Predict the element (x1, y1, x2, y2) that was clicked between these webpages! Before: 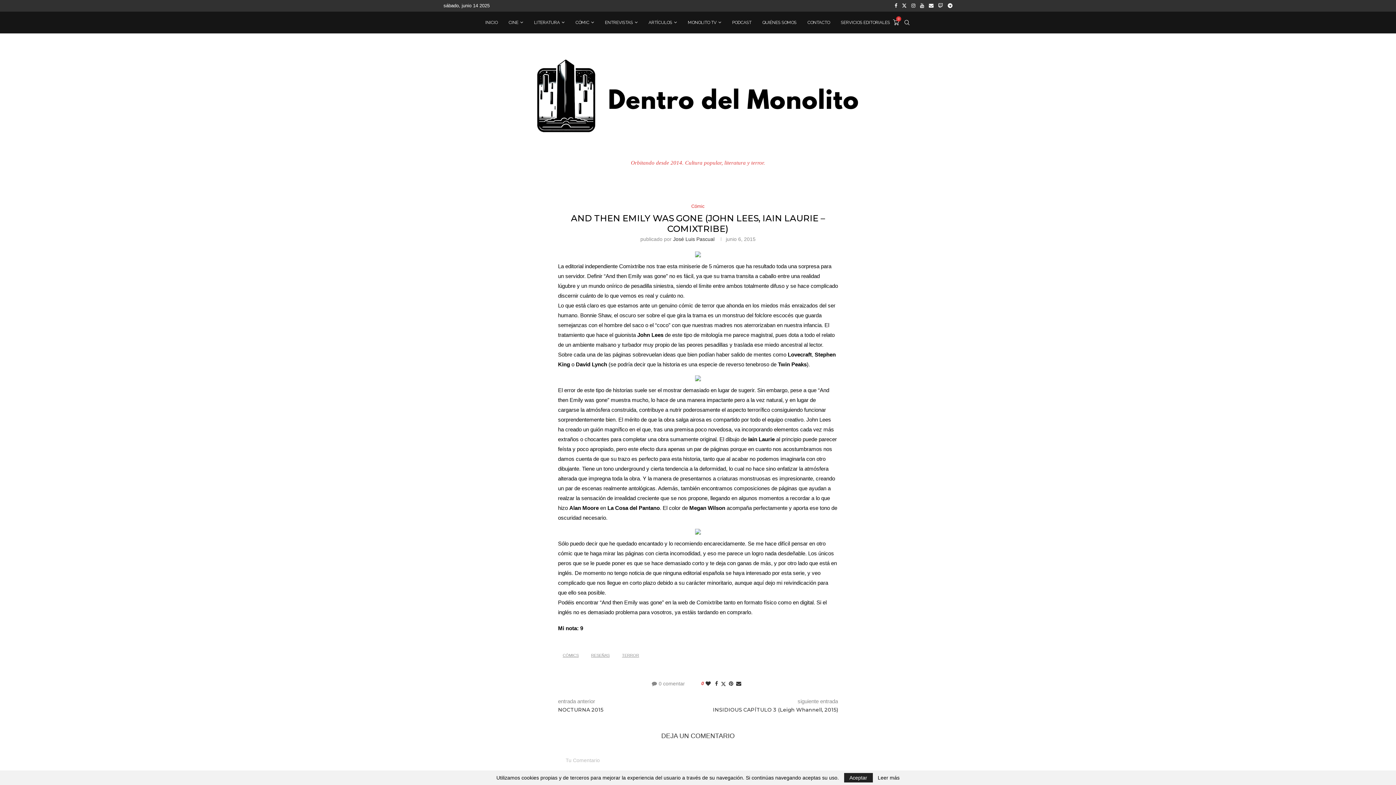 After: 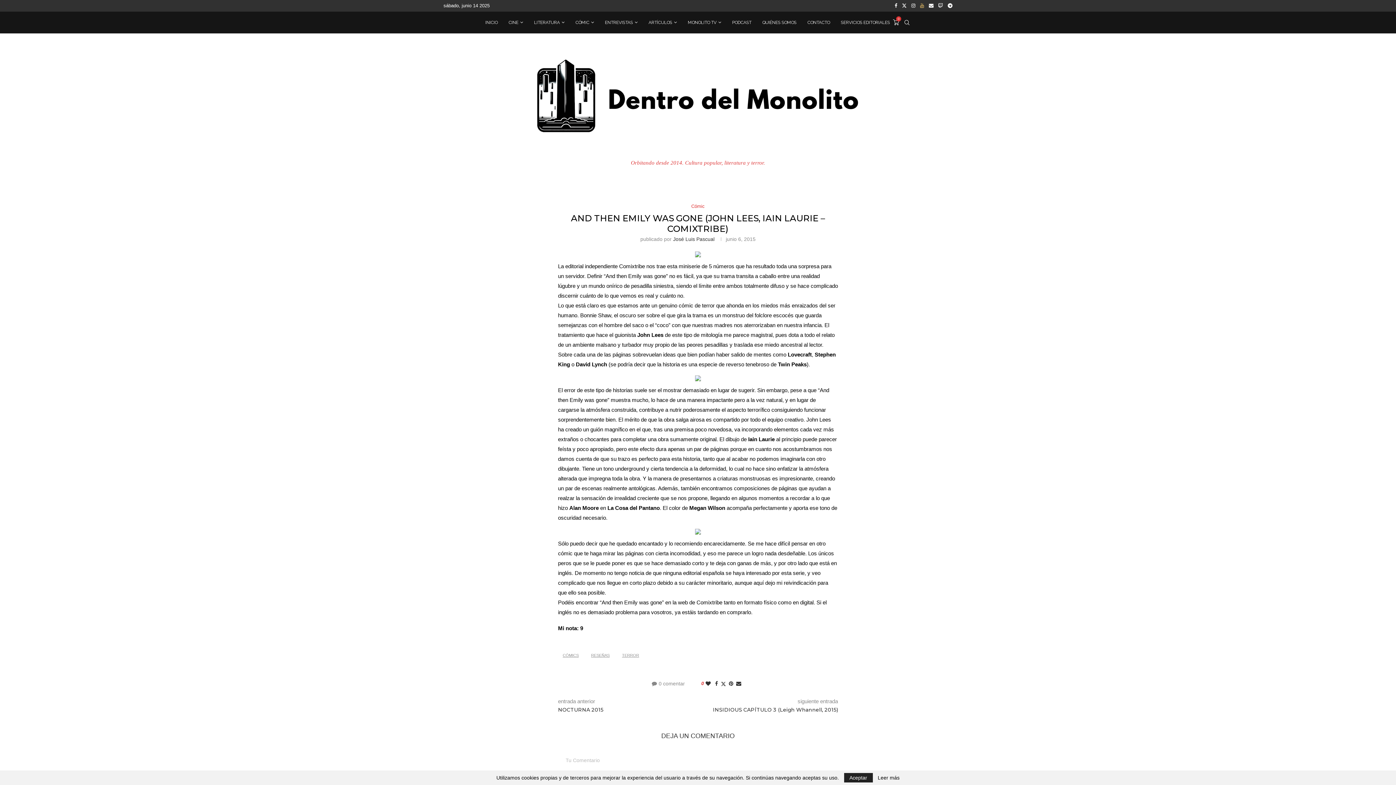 Action: bbox: (920, 0, 924, 11) label: Youtube